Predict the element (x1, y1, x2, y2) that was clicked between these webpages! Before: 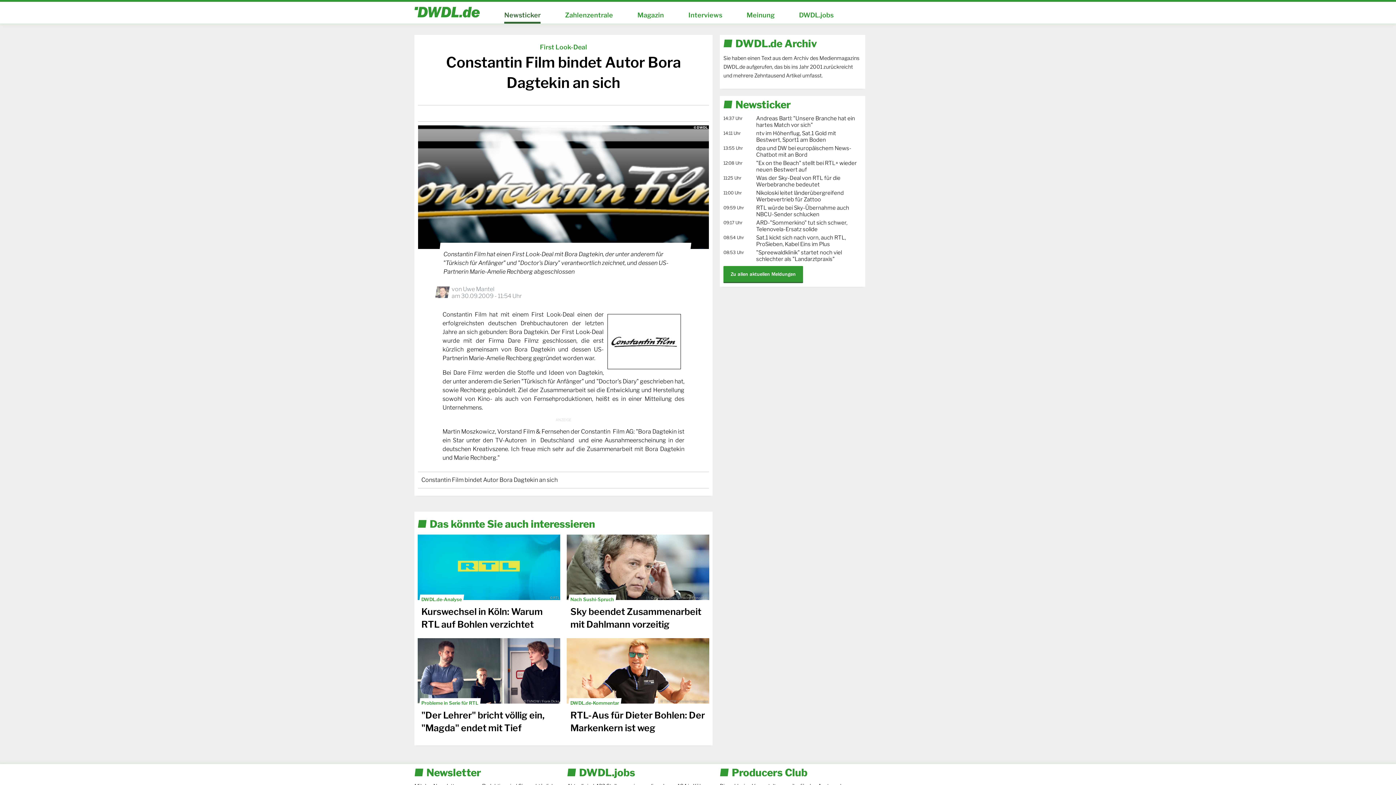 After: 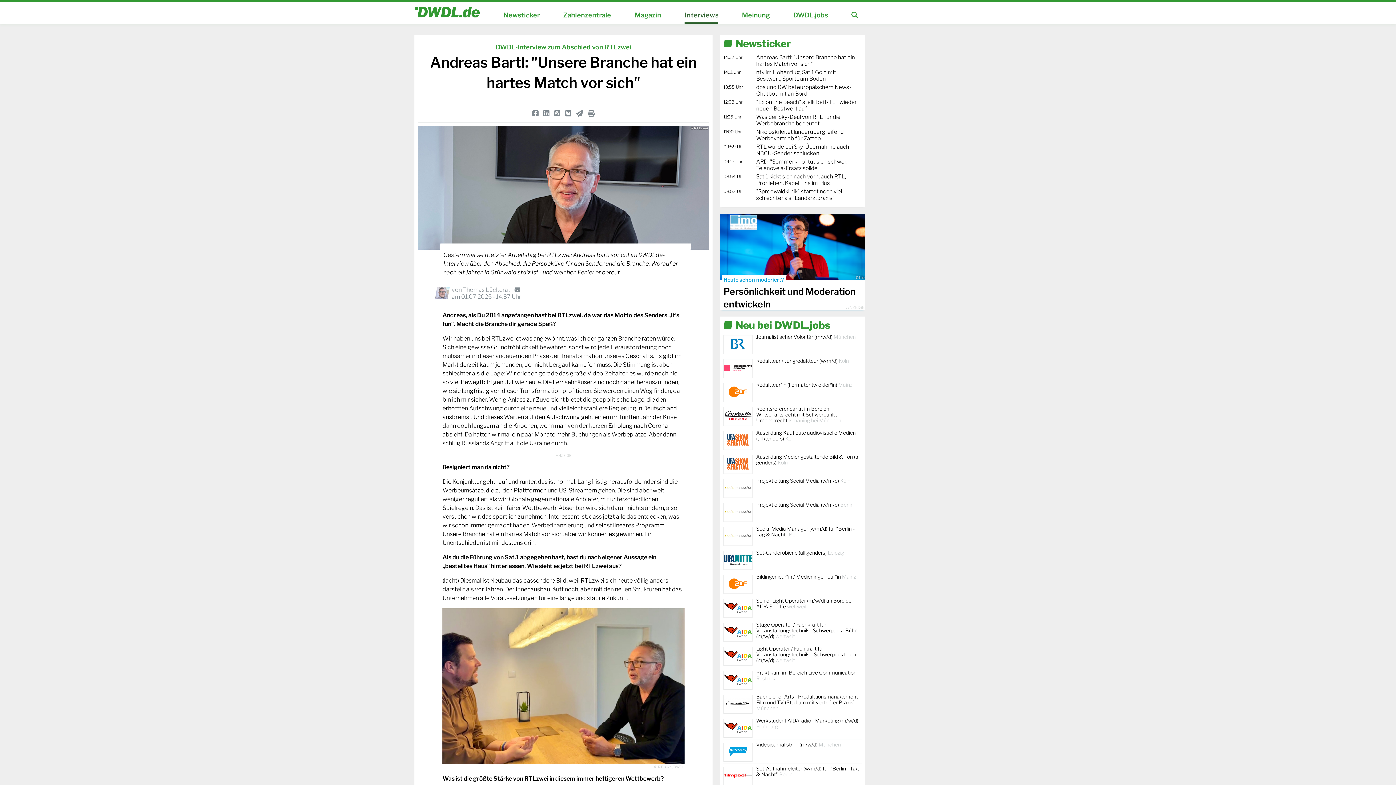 Action: label: 14:37 Uhr
Andreas Bartl: "Unsere Branche hat ein hartes Match vor sich" bbox: (723, 115, 861, 128)